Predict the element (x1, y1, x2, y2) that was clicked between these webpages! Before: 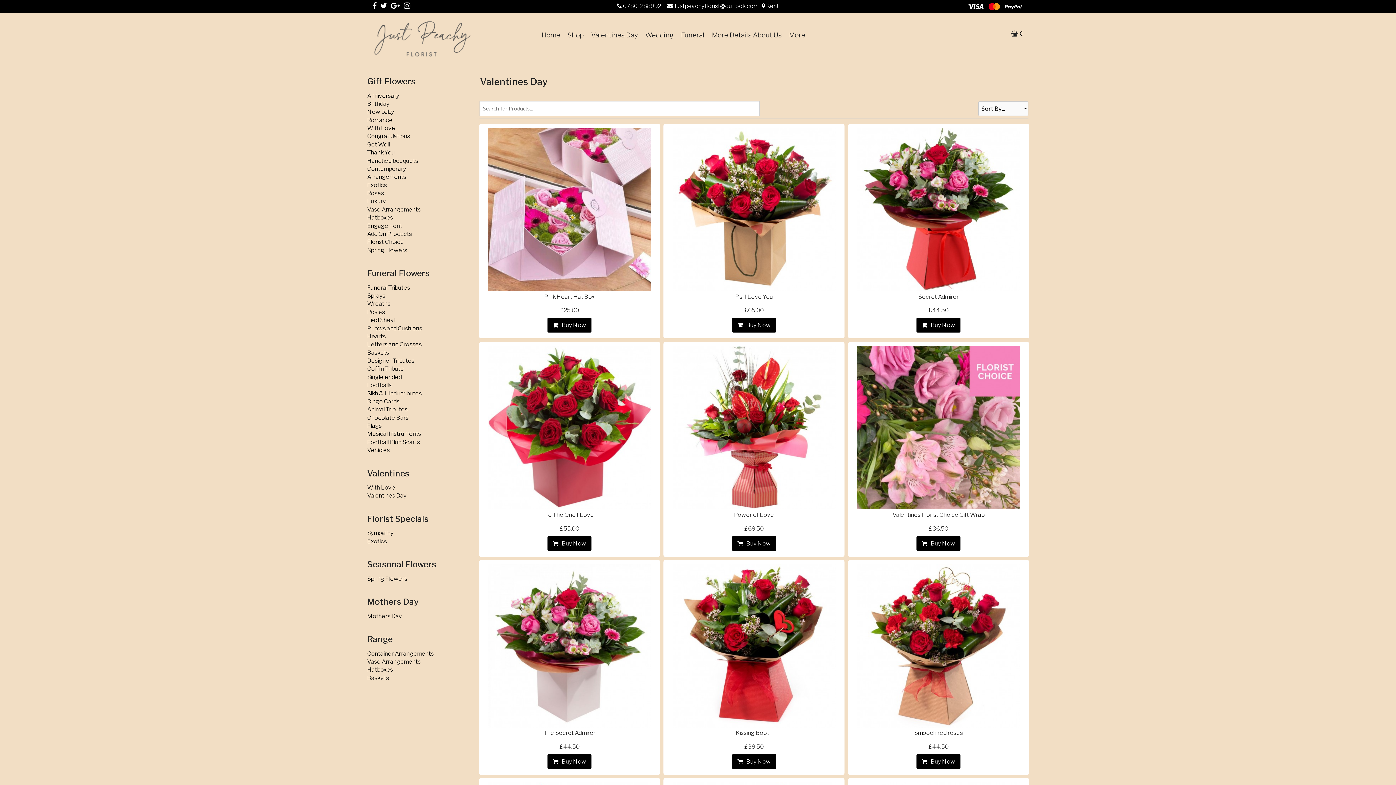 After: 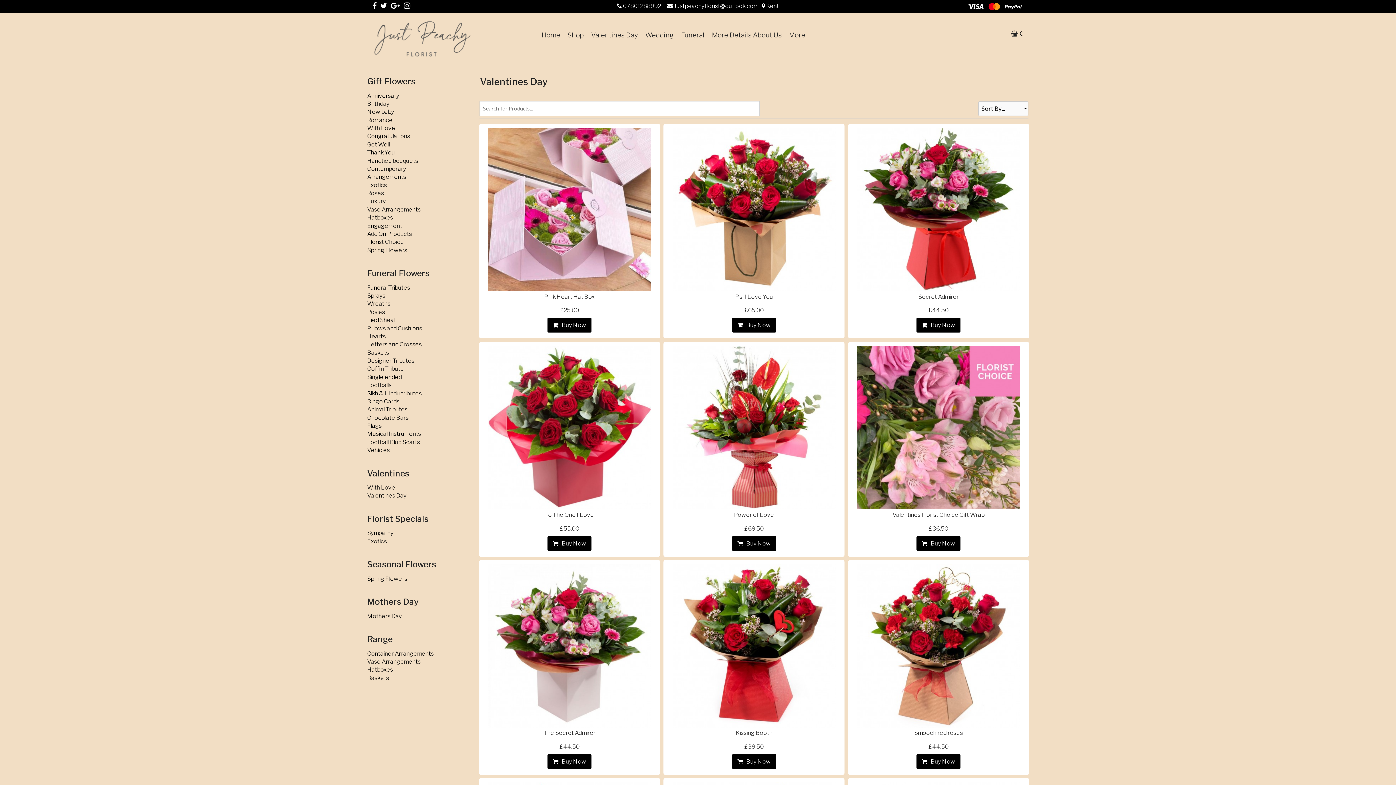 Action: label: Valentines Day bbox: (367, 492, 406, 499)